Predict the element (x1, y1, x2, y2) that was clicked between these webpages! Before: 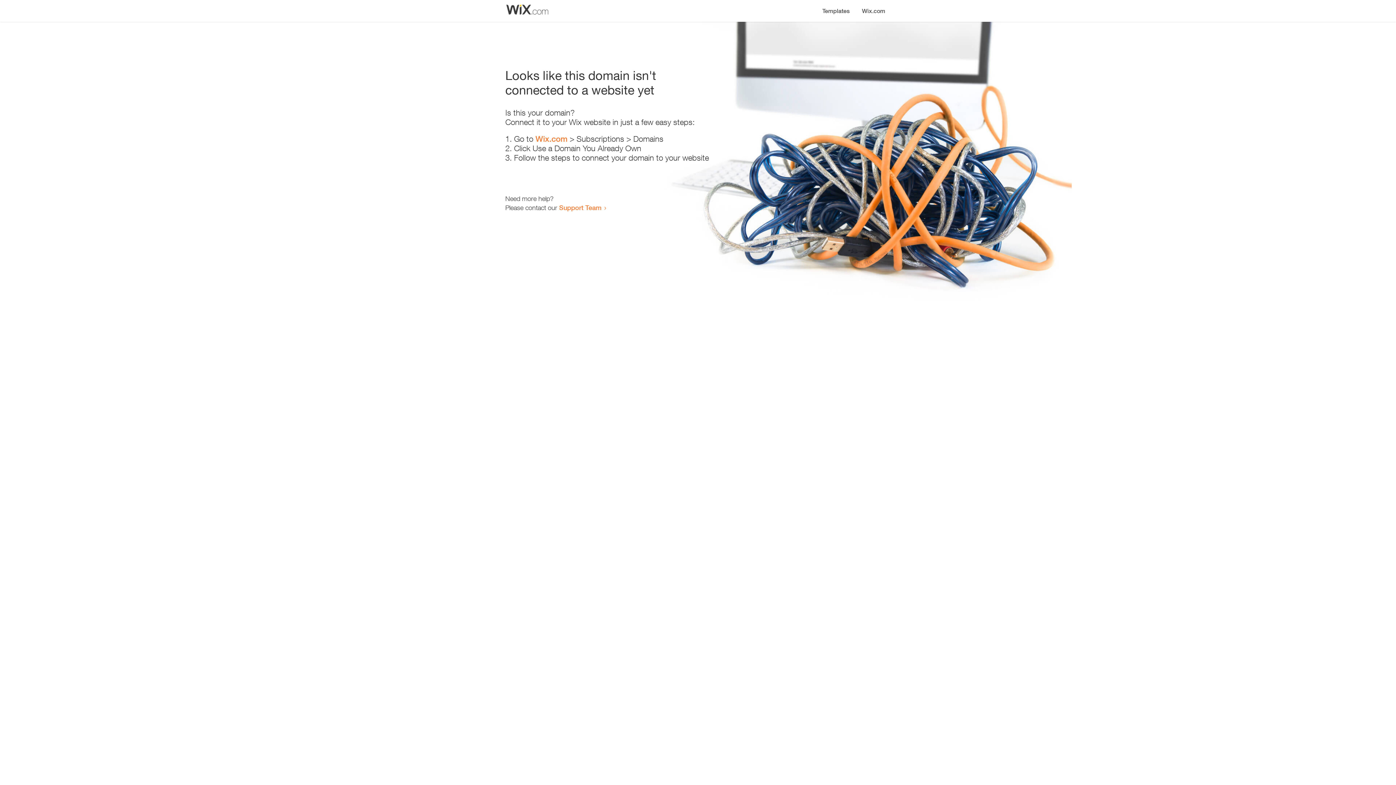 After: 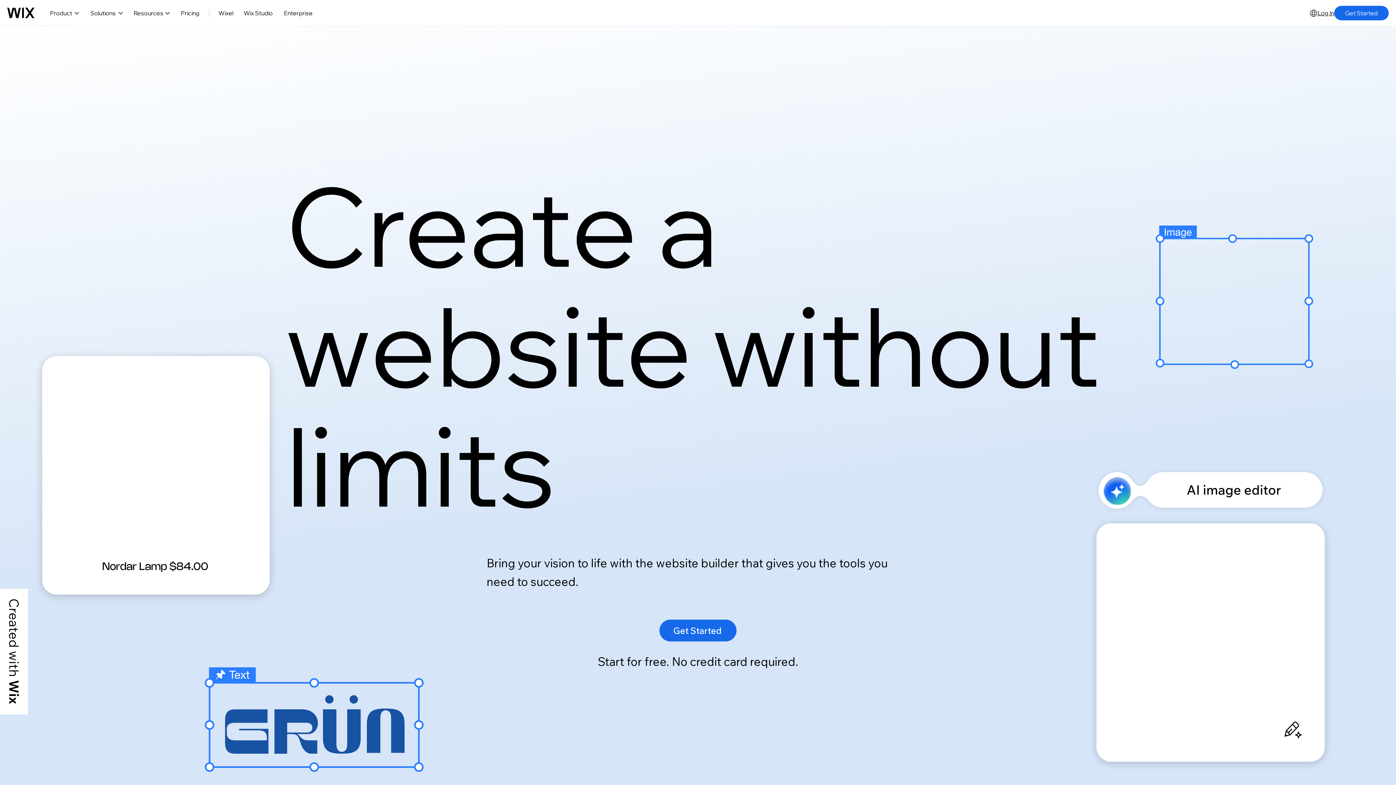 Action: bbox: (856, 0, 890, 14) label: Wix.com